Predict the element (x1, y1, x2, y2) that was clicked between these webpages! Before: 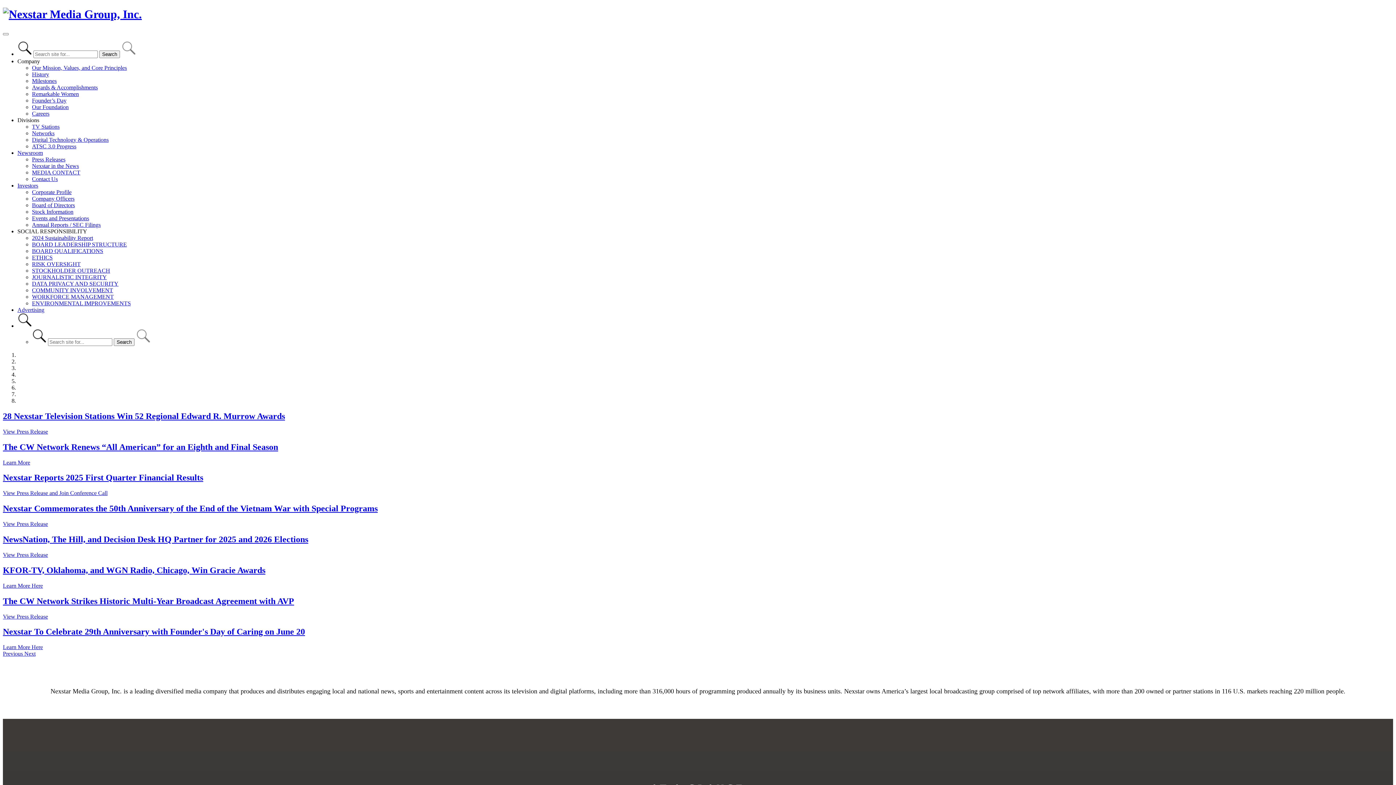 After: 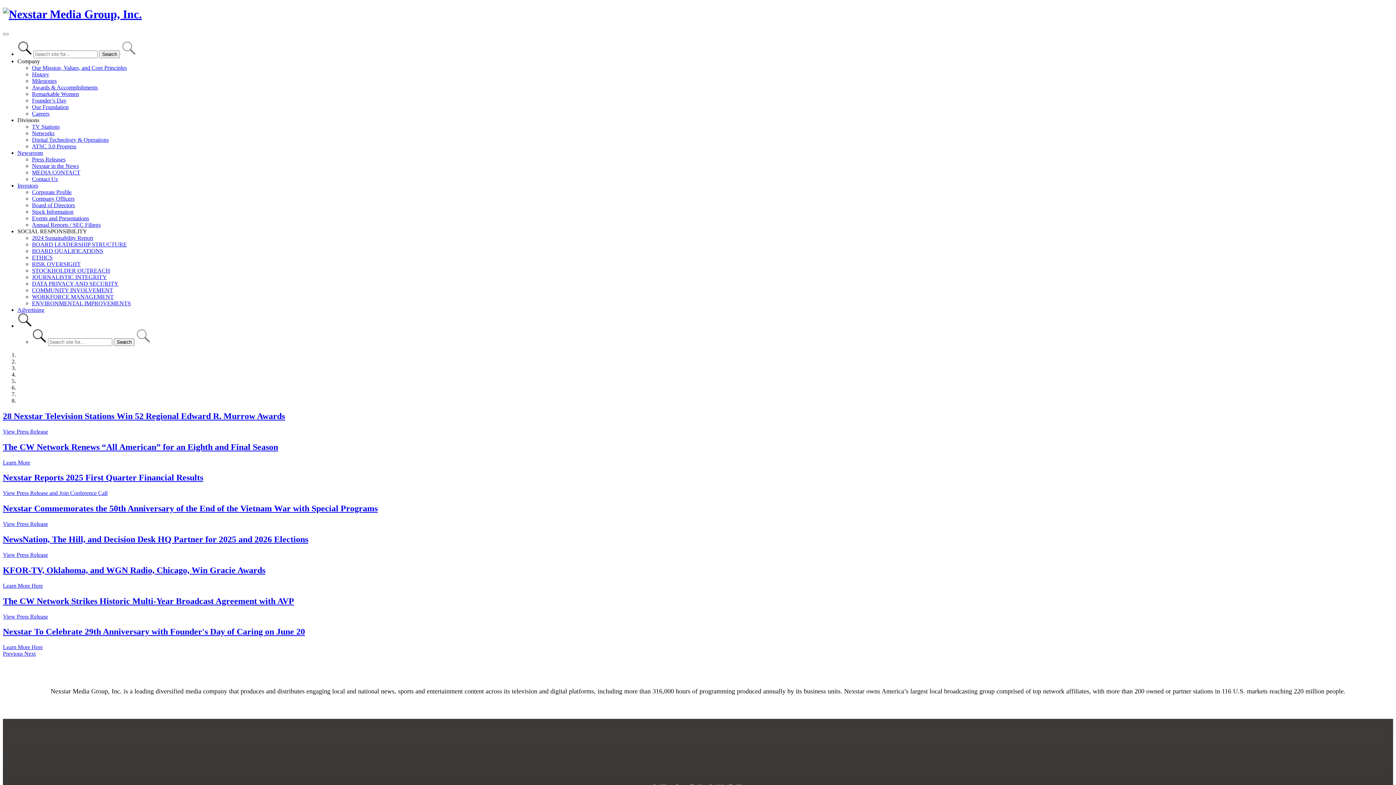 Action: bbox: (17, 117, 39, 123) label: Divisions